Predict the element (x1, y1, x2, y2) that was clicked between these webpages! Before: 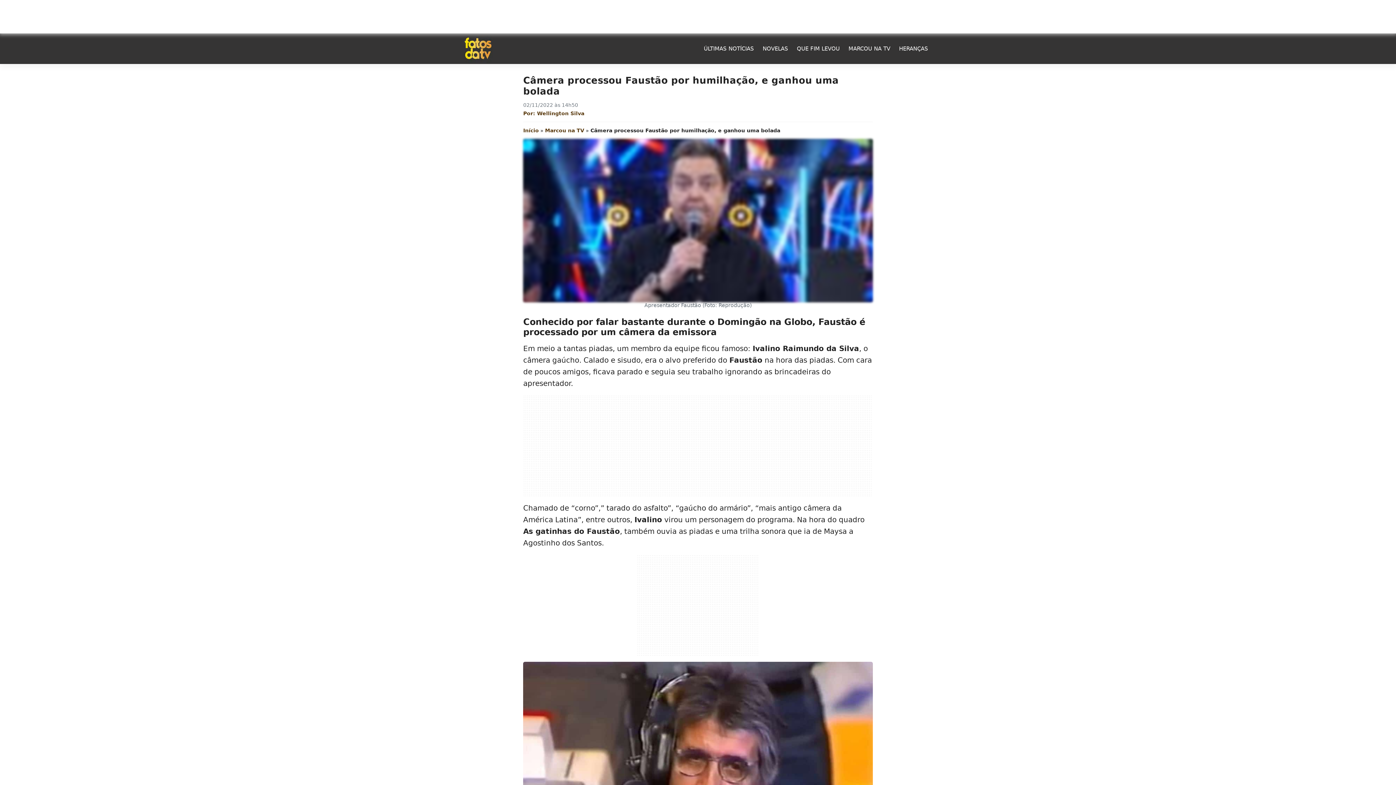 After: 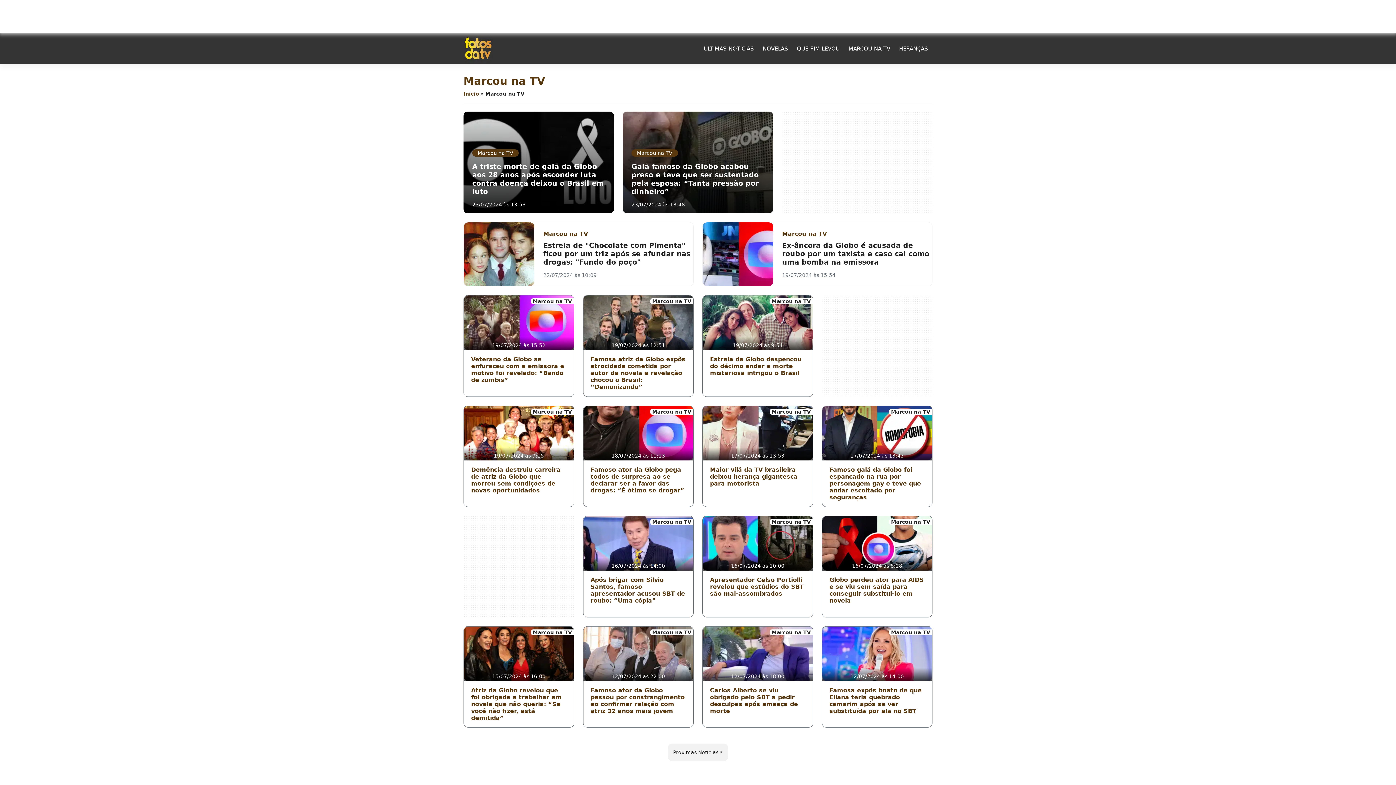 Action: label: MARCOU NA TV bbox: (844, 45, 894, 51)